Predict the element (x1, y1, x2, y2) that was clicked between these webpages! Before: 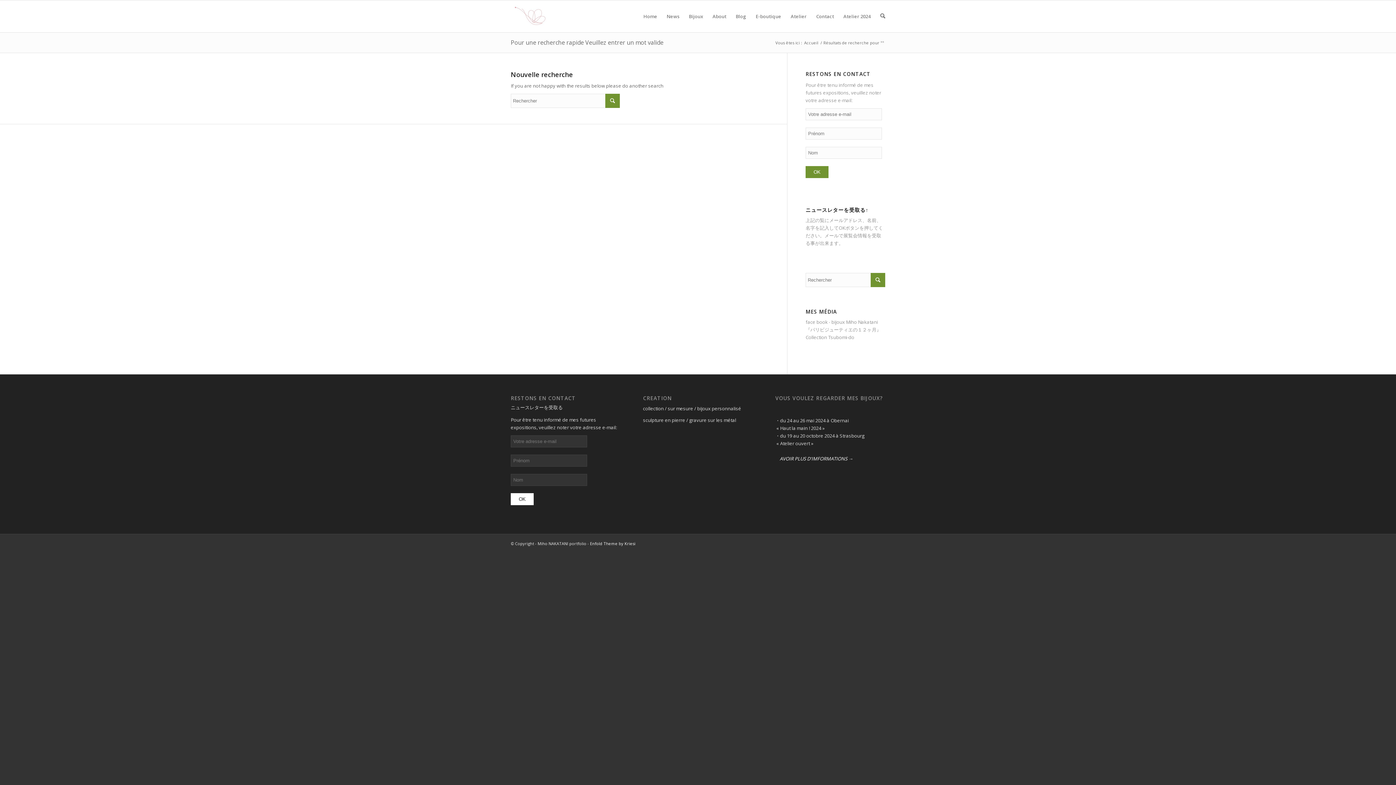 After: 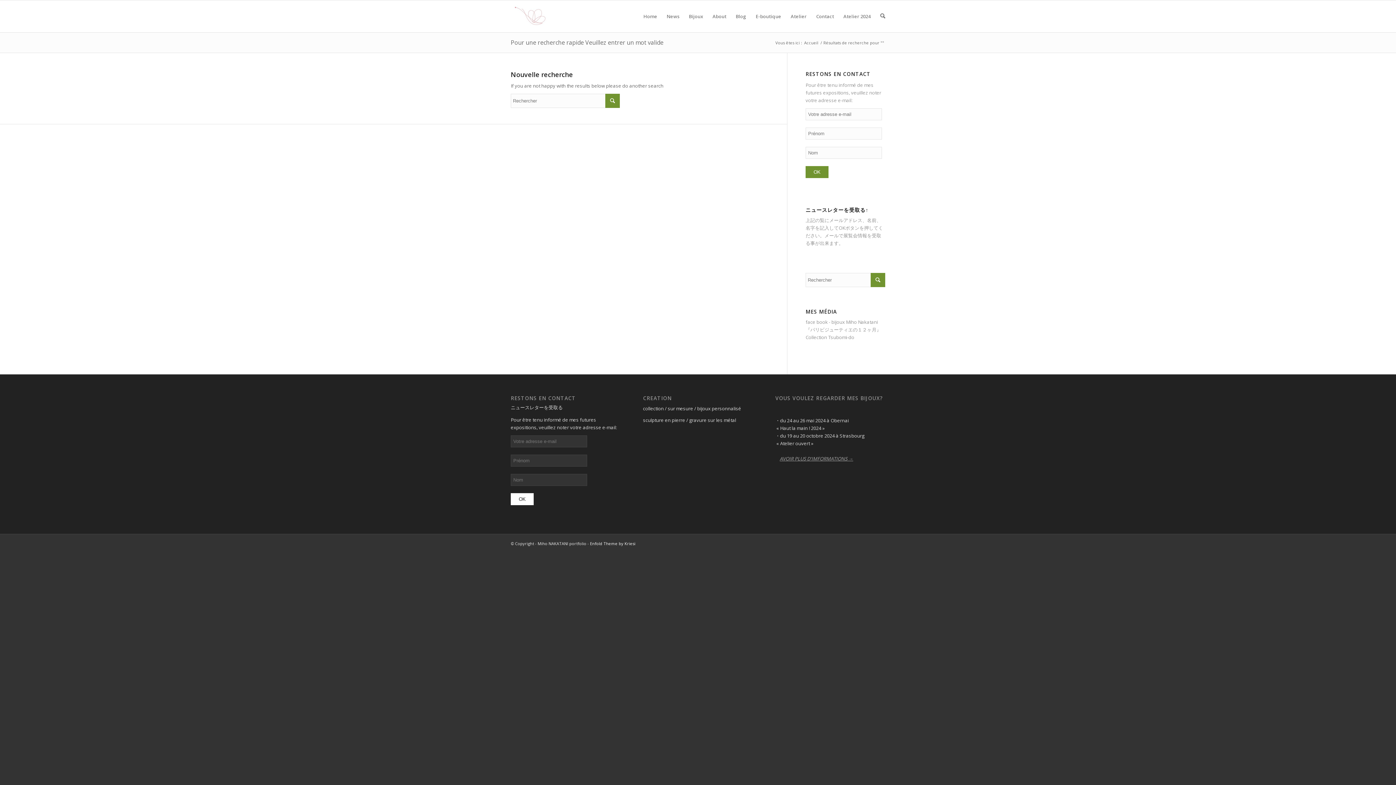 Action: bbox: (779, 455, 853, 462) label: AVOIR PLUS D'IMFORMATIONS →